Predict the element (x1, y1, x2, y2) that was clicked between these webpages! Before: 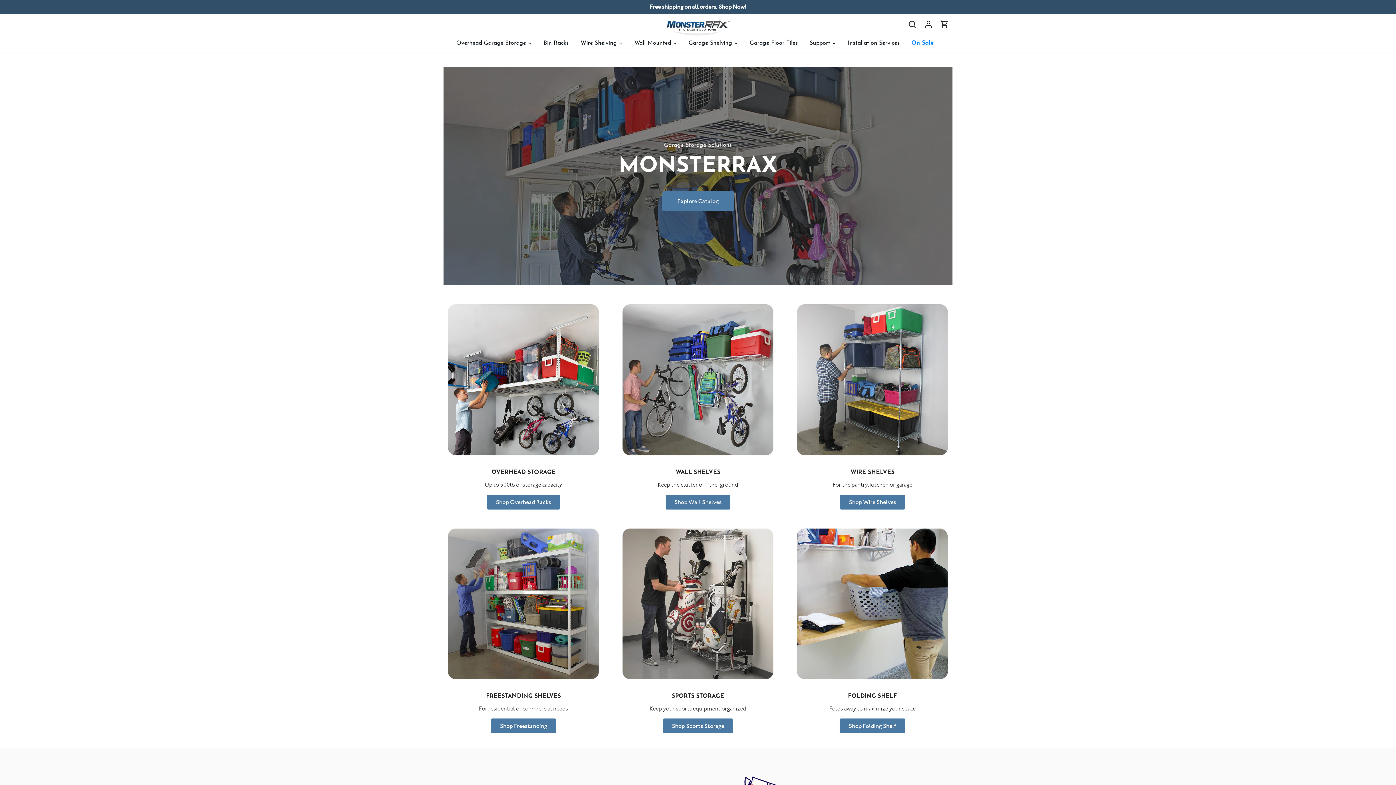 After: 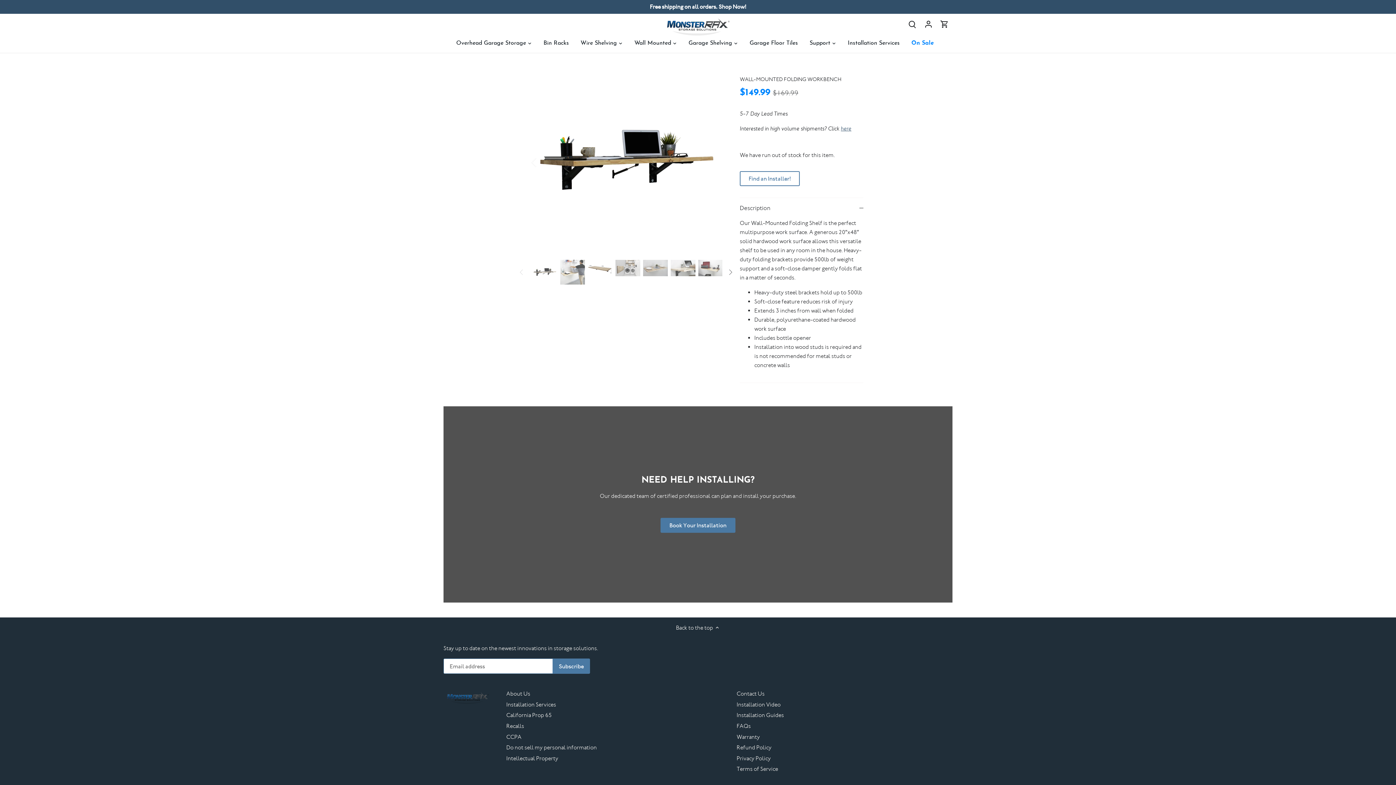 Action: label: Folding Shelf bbox: (792, 524, 952, 684)